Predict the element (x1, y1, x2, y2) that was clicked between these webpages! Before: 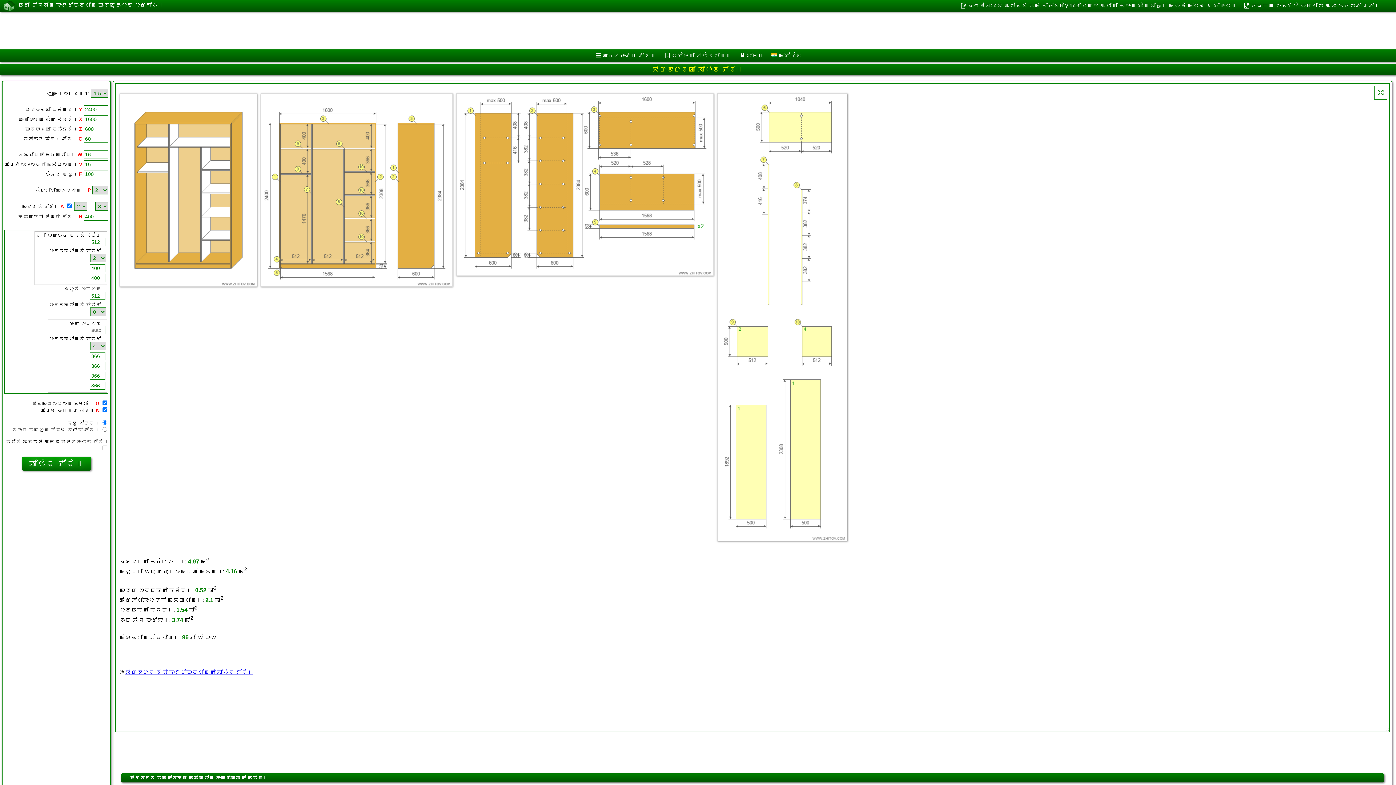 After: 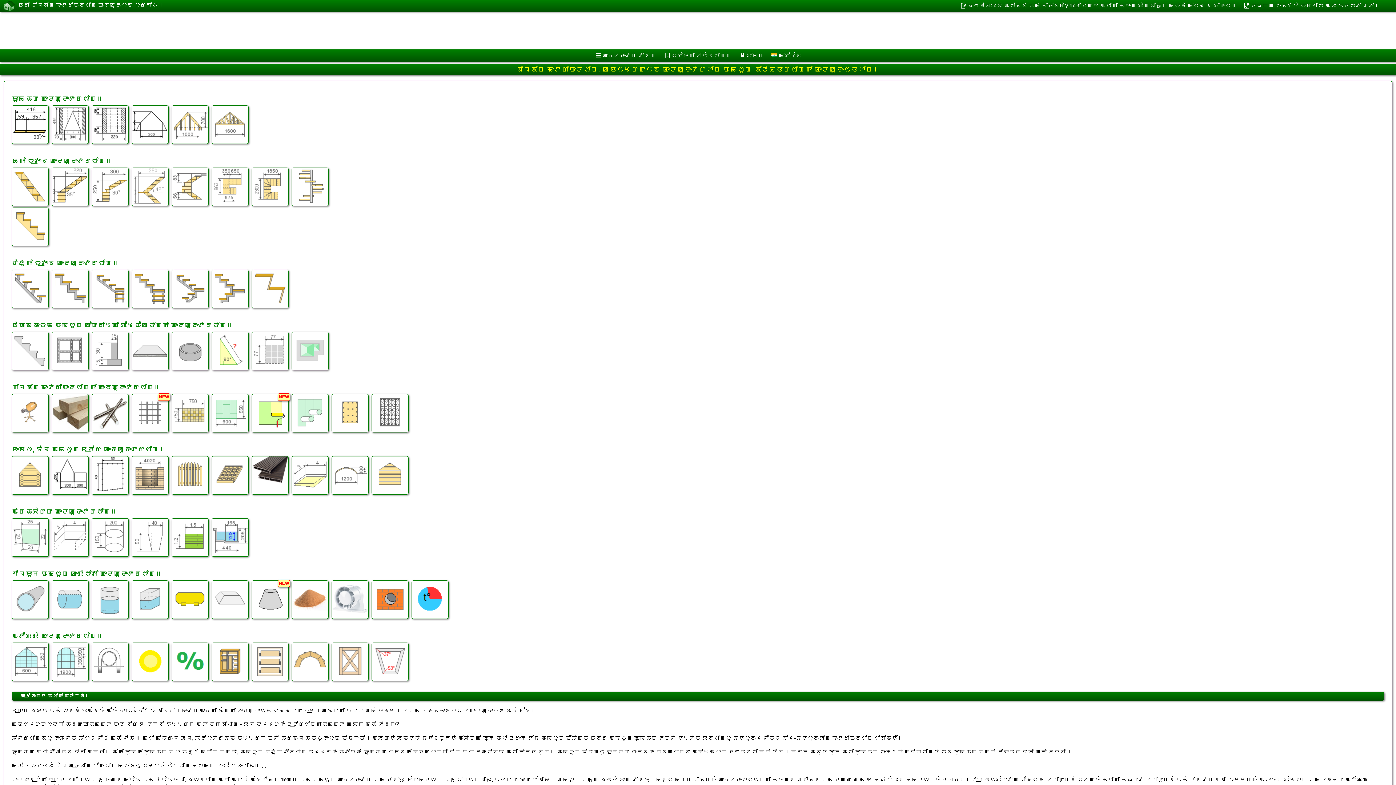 Action: label: ꯐ꯭ꯔꯤ ꯕꯤꯜꯗꯤꯡ ꯃꯦꯇꯔꯤꯑꯦꯂꯁꯤꯡ ꯀꯦꯂꯀꯨꯂꯦꯁꯟ ꯁꯔꯚꯤꯁ꯫ bbox: (18, 1, 163, 9)